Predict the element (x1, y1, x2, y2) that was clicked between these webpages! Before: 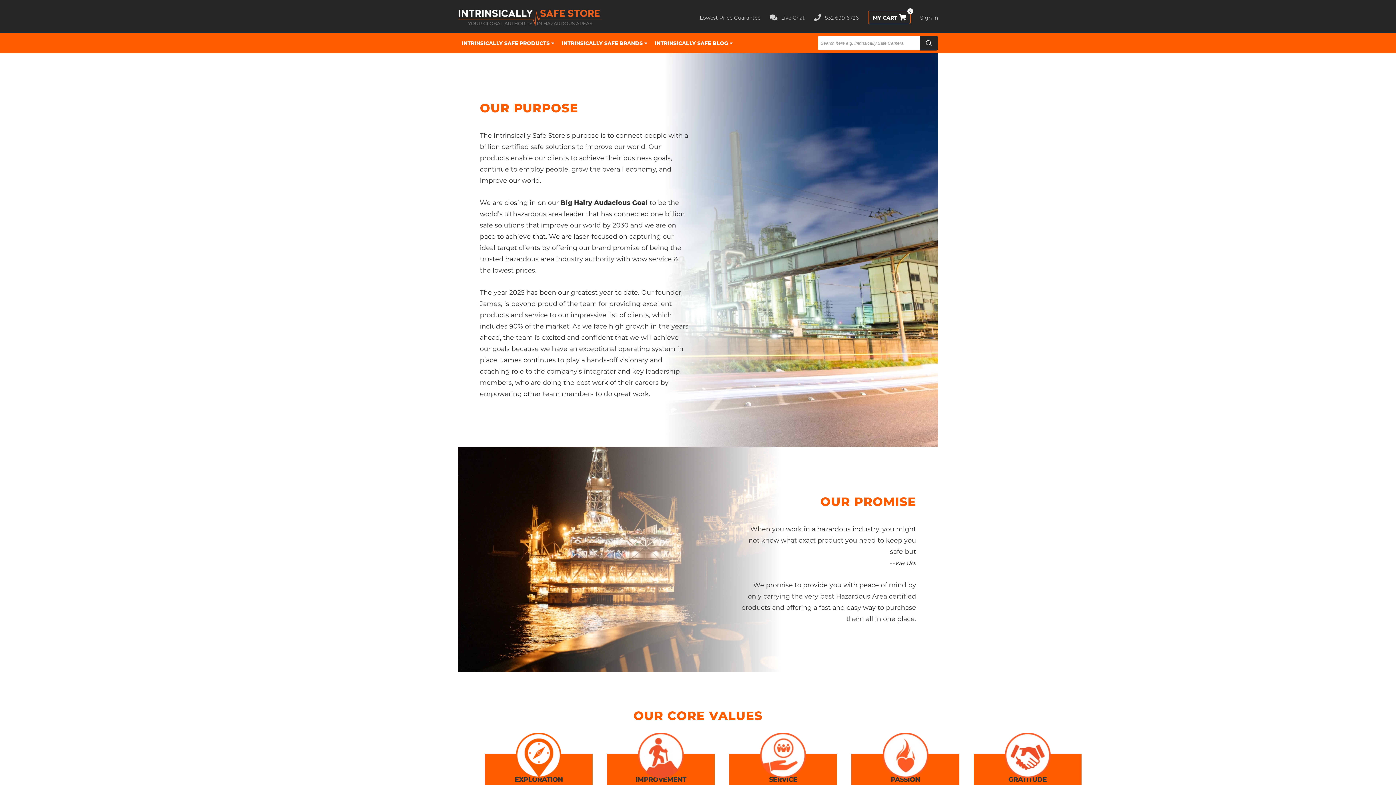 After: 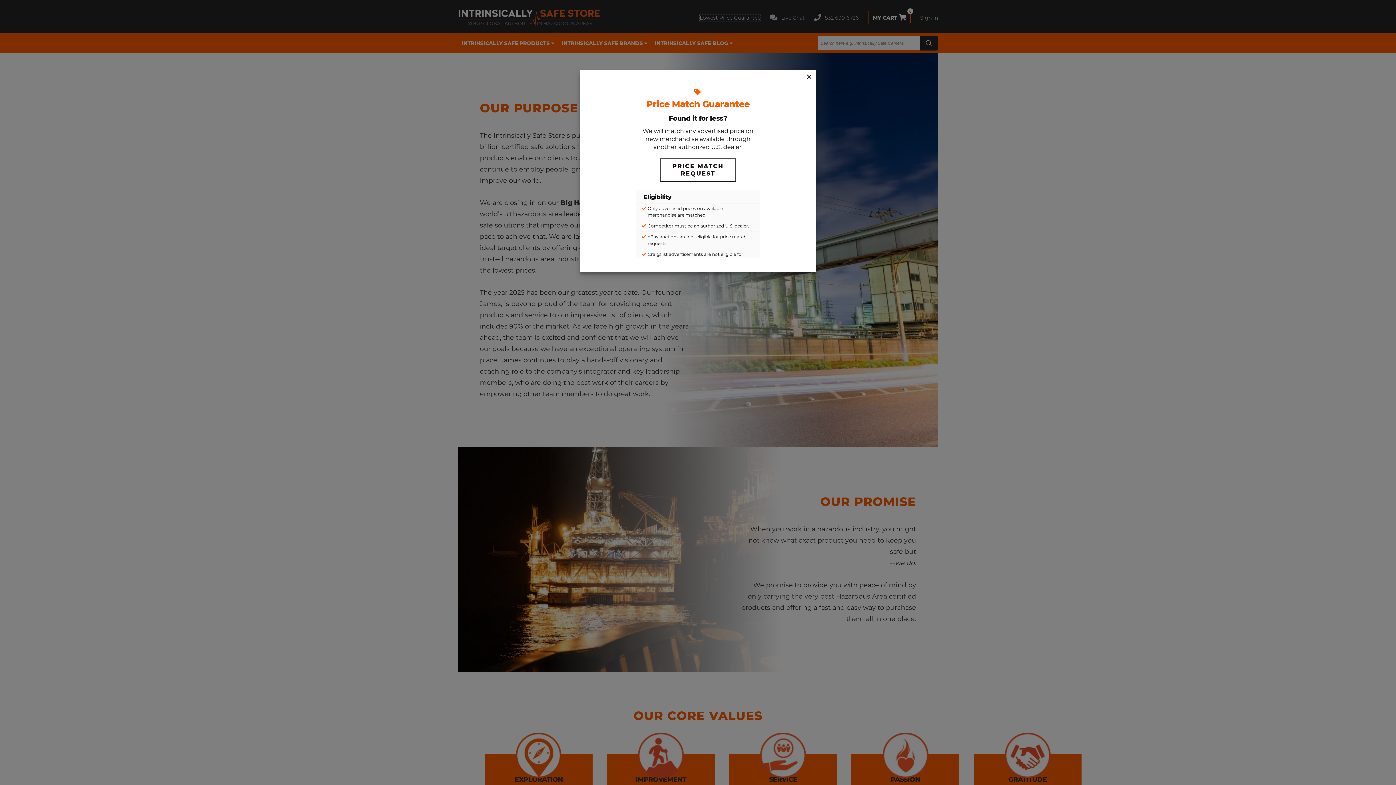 Action: label: Lowest Price Guarantee bbox: (699, 14, 760, 20)